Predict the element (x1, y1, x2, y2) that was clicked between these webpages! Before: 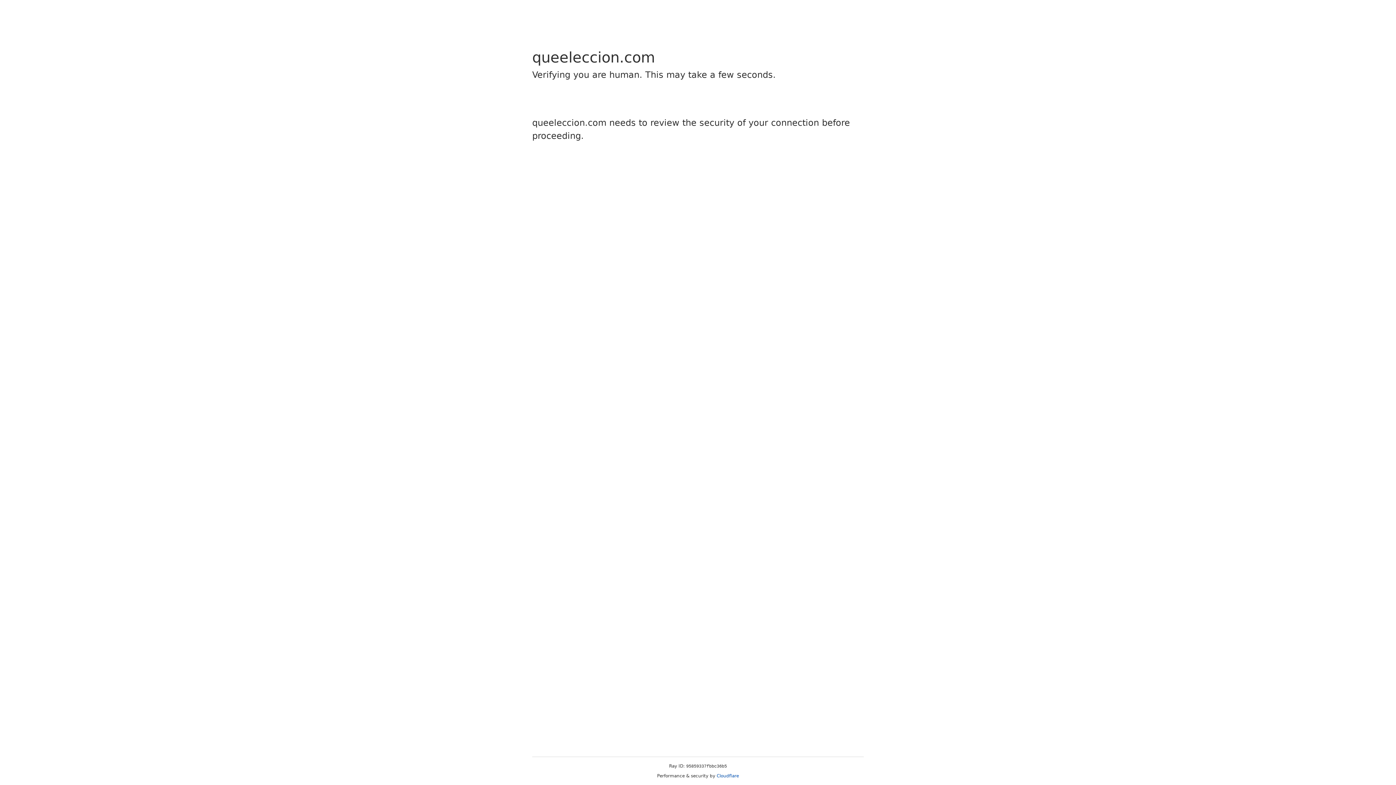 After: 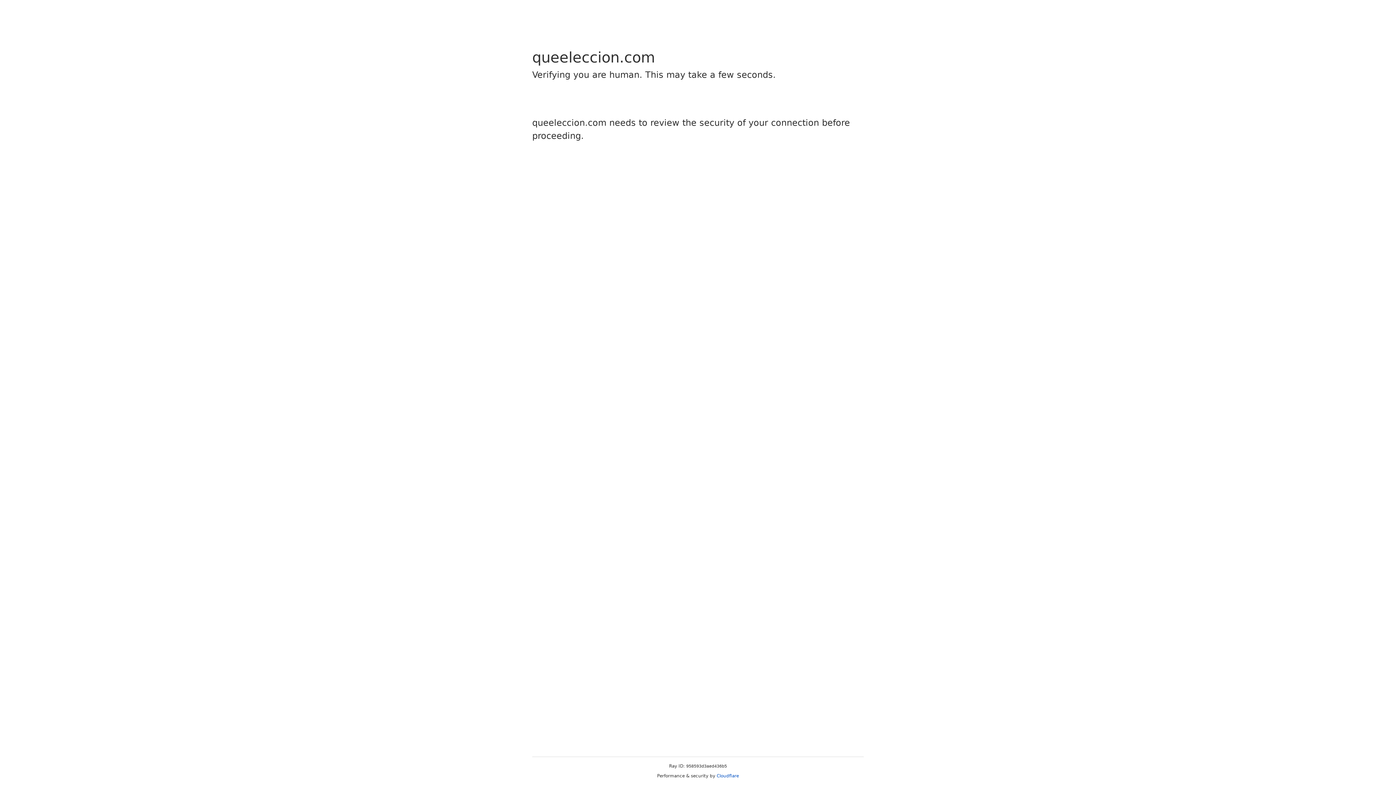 Action: label: Cloudflare bbox: (716, 773, 739, 778)